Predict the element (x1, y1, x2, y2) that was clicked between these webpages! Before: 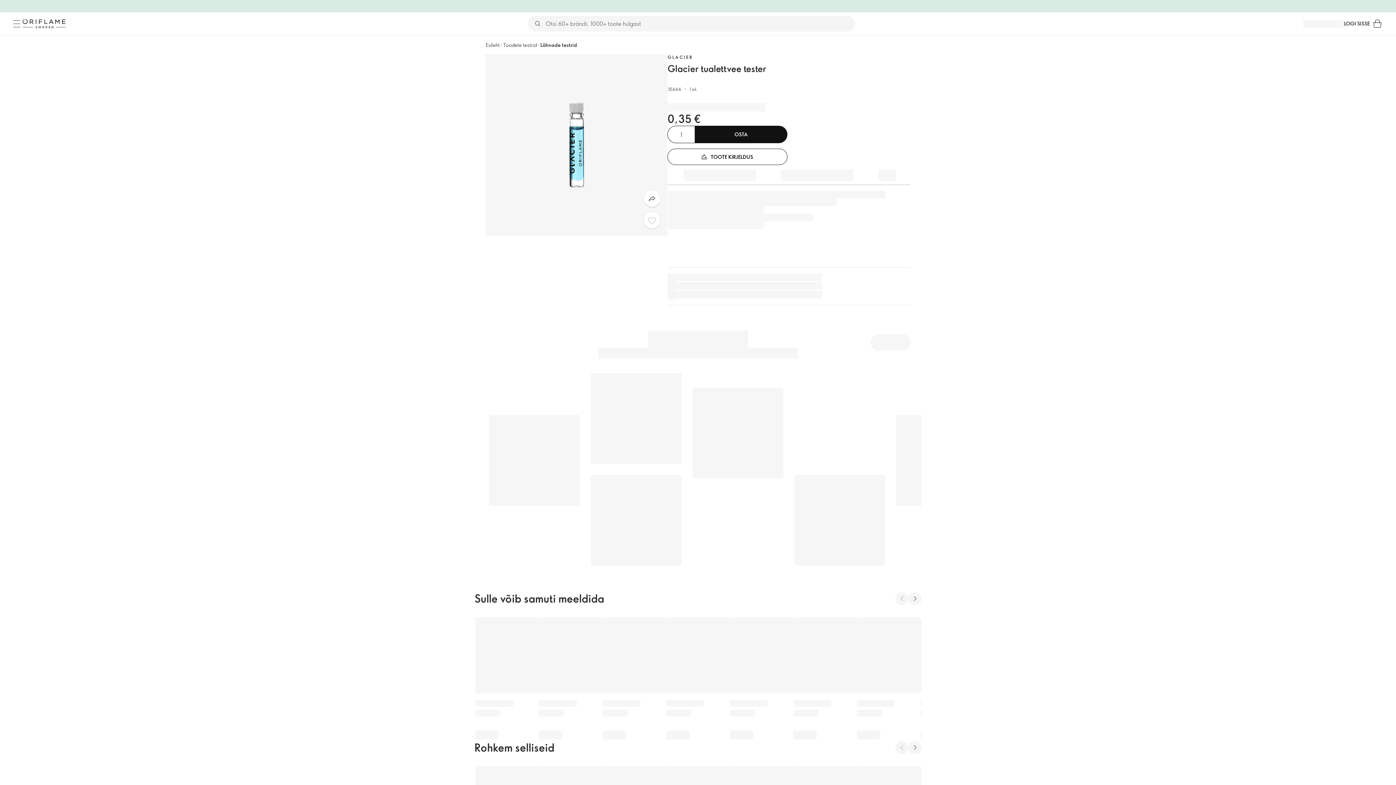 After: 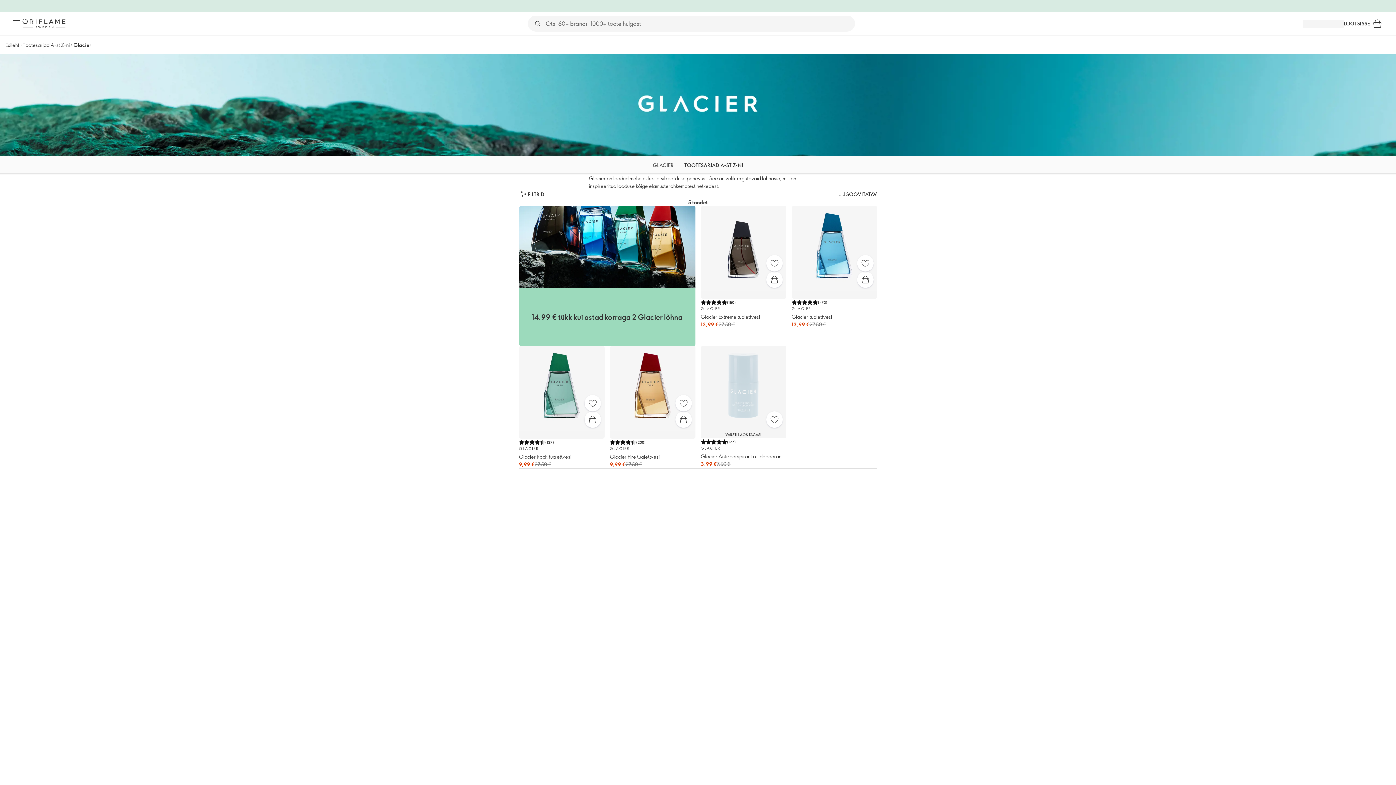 Action: bbox: (667, 53, 890, 60) label: GLACIER